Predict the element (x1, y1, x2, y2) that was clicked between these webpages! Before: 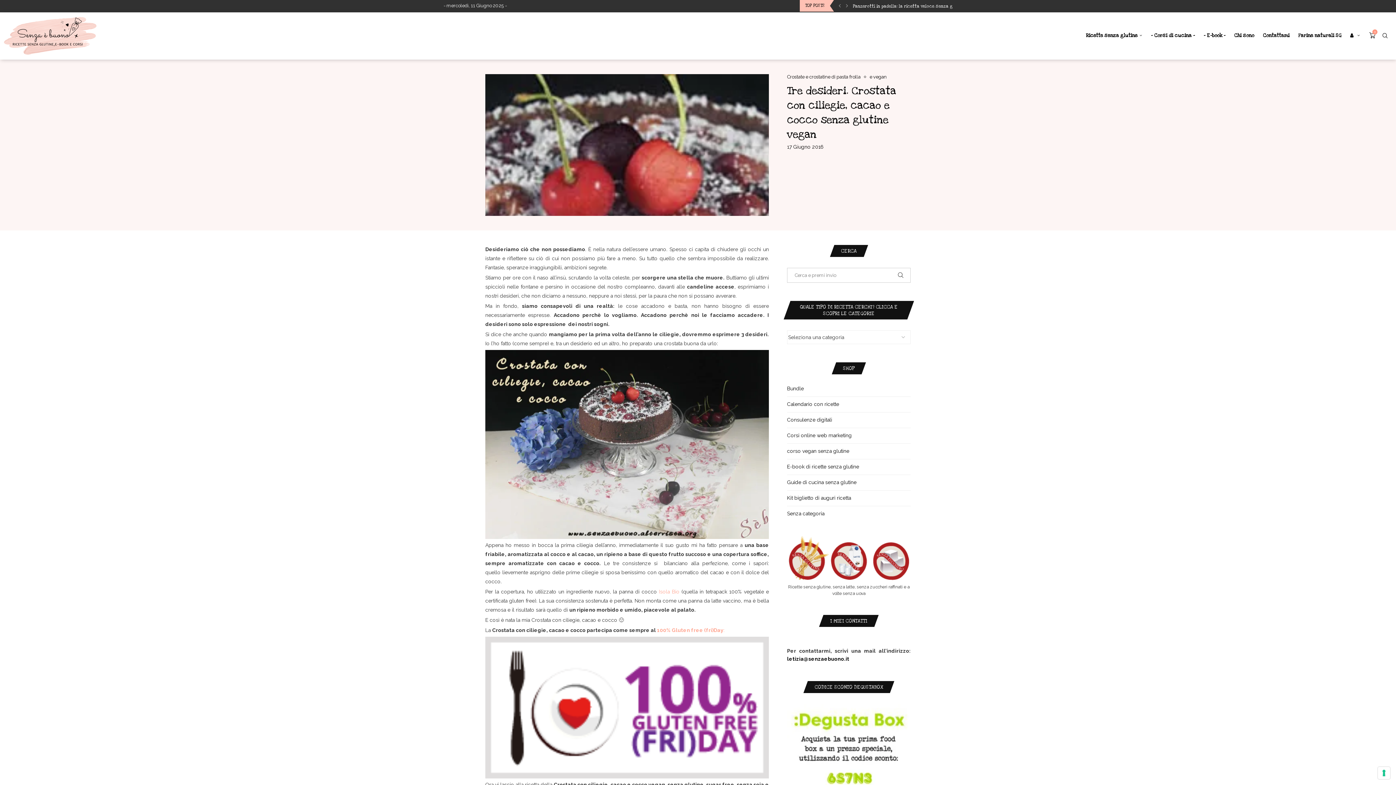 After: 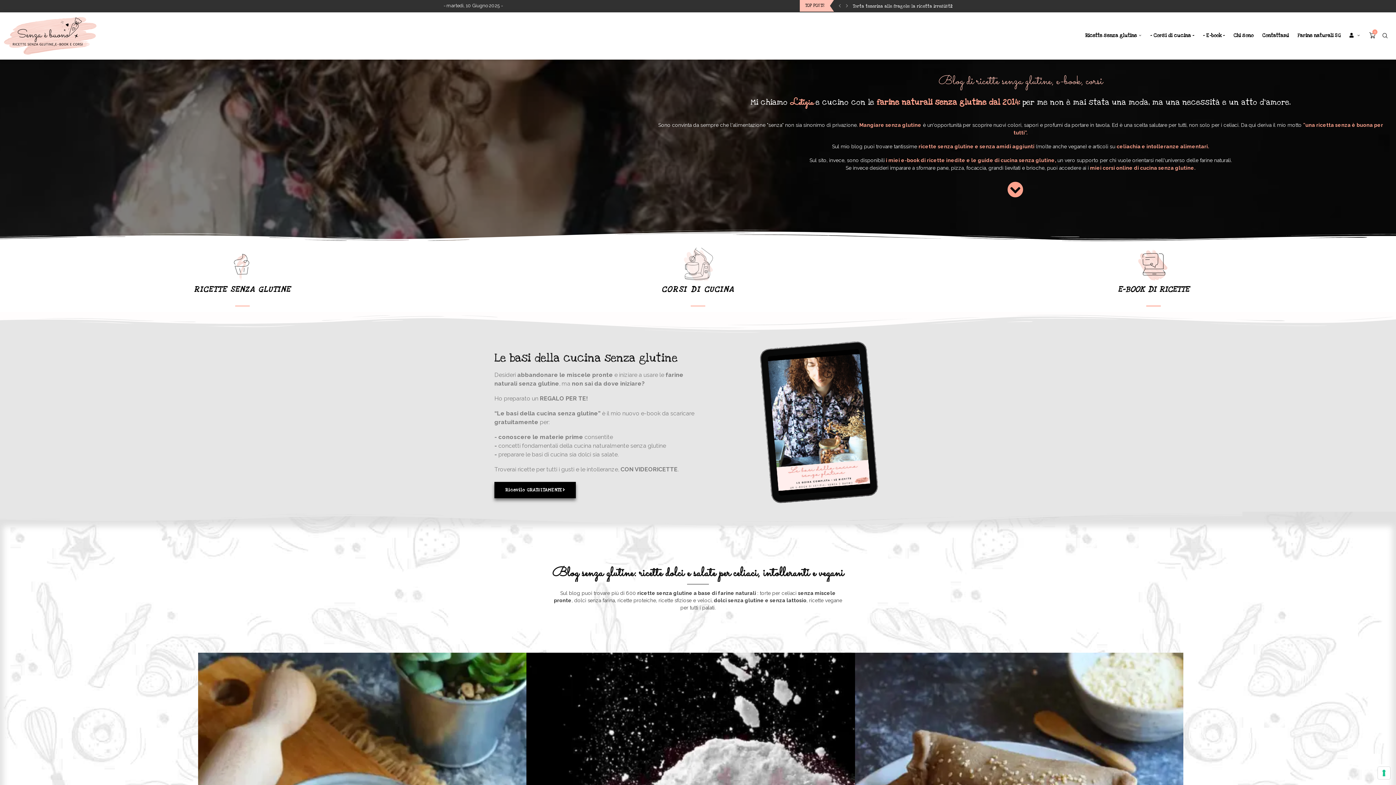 Action: bbox: (7, 12, 103, 59)